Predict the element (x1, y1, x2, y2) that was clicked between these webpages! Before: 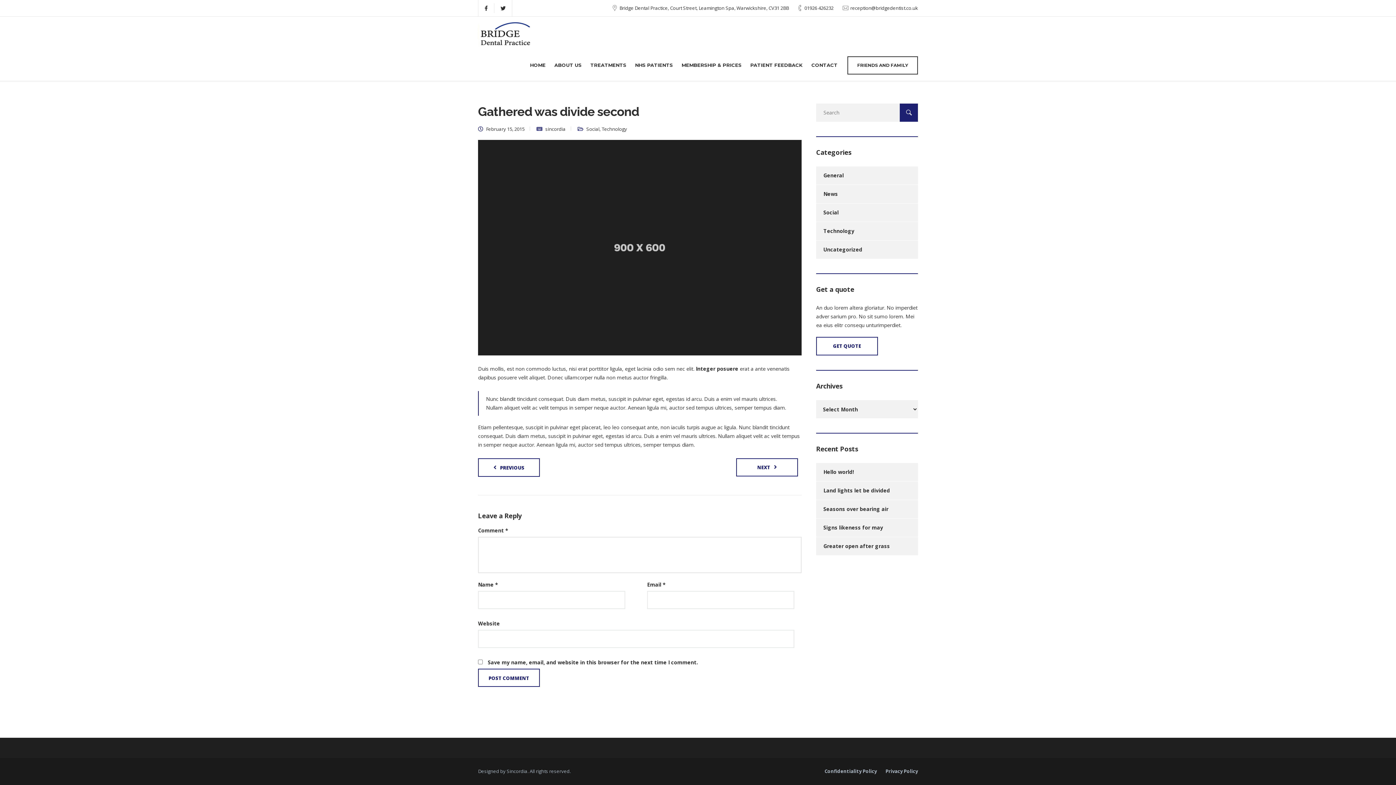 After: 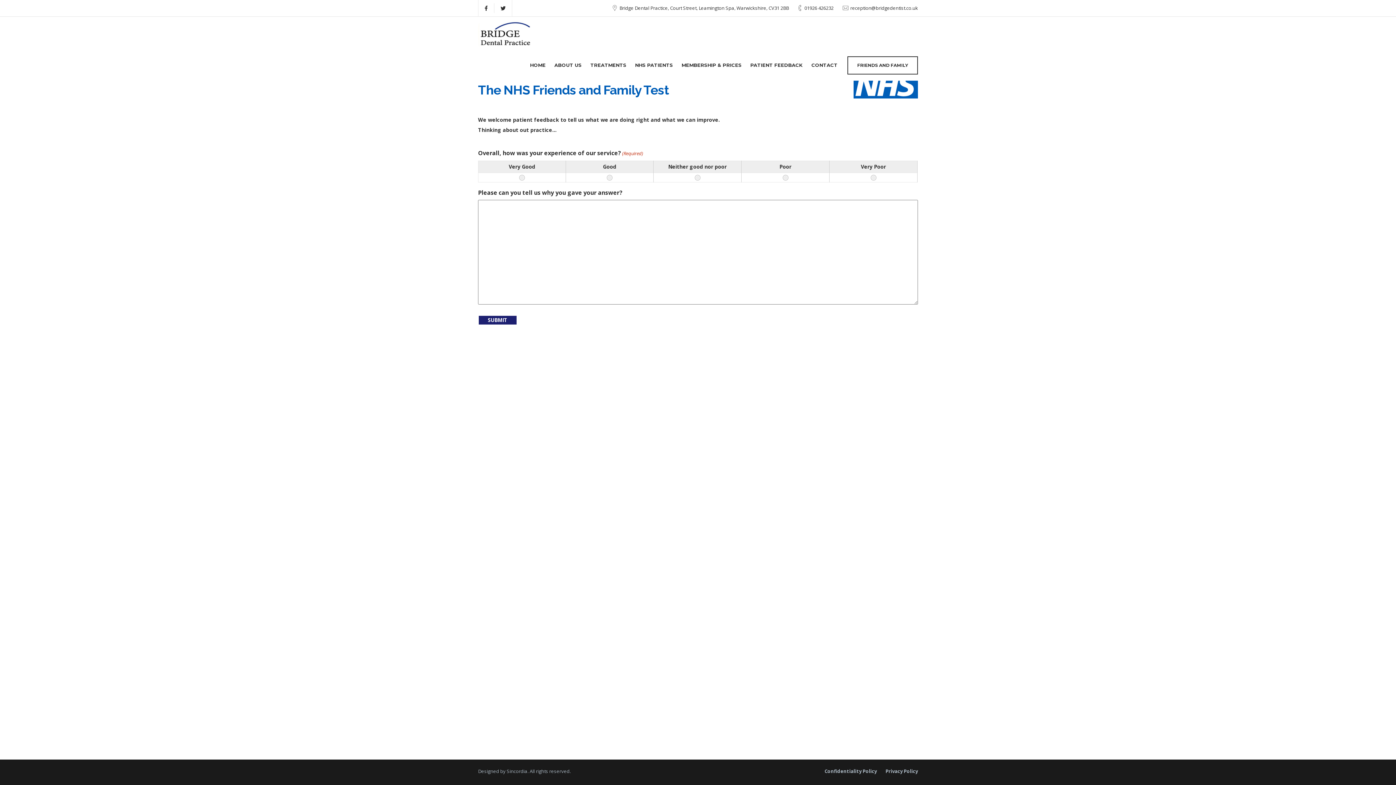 Action: bbox: (847, 56, 918, 74) label: FRIENDS AND FAMILY